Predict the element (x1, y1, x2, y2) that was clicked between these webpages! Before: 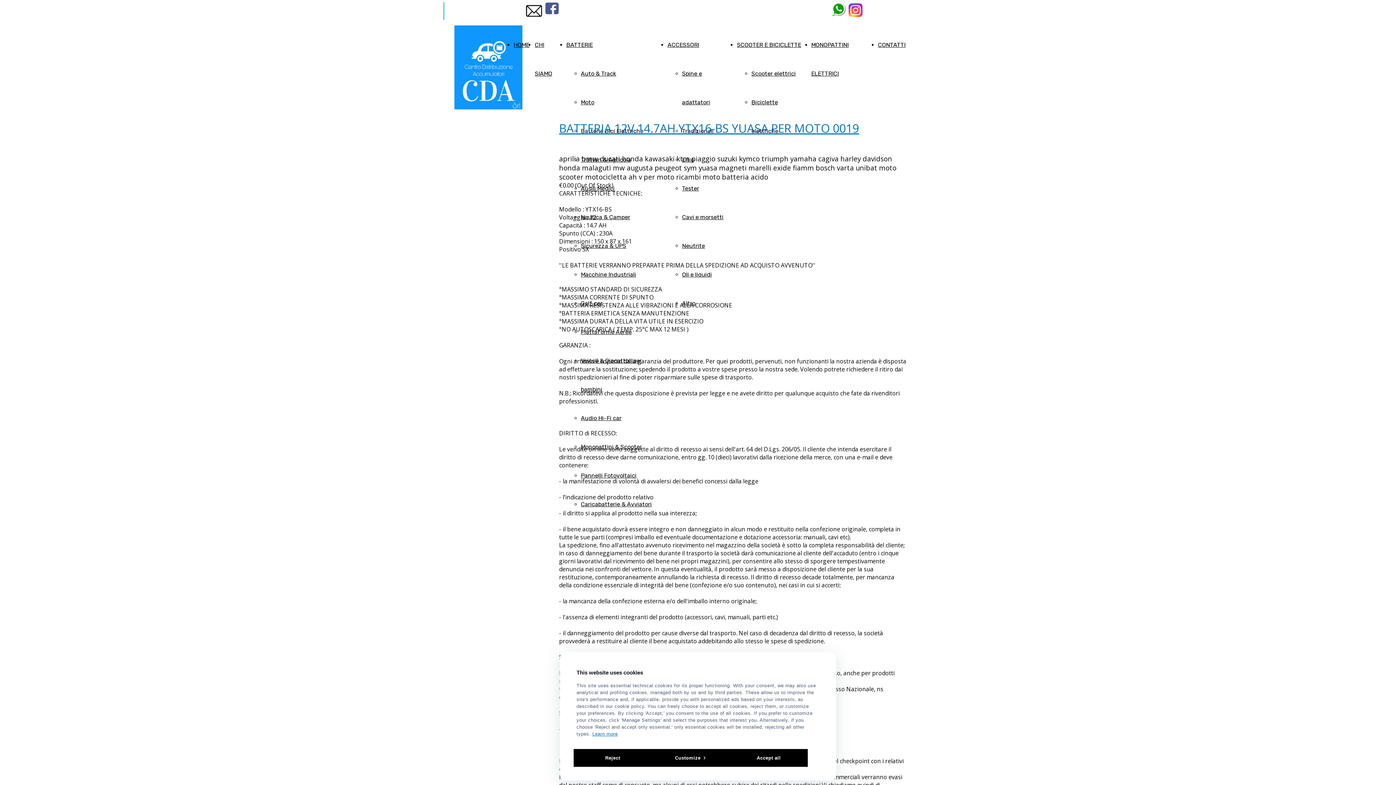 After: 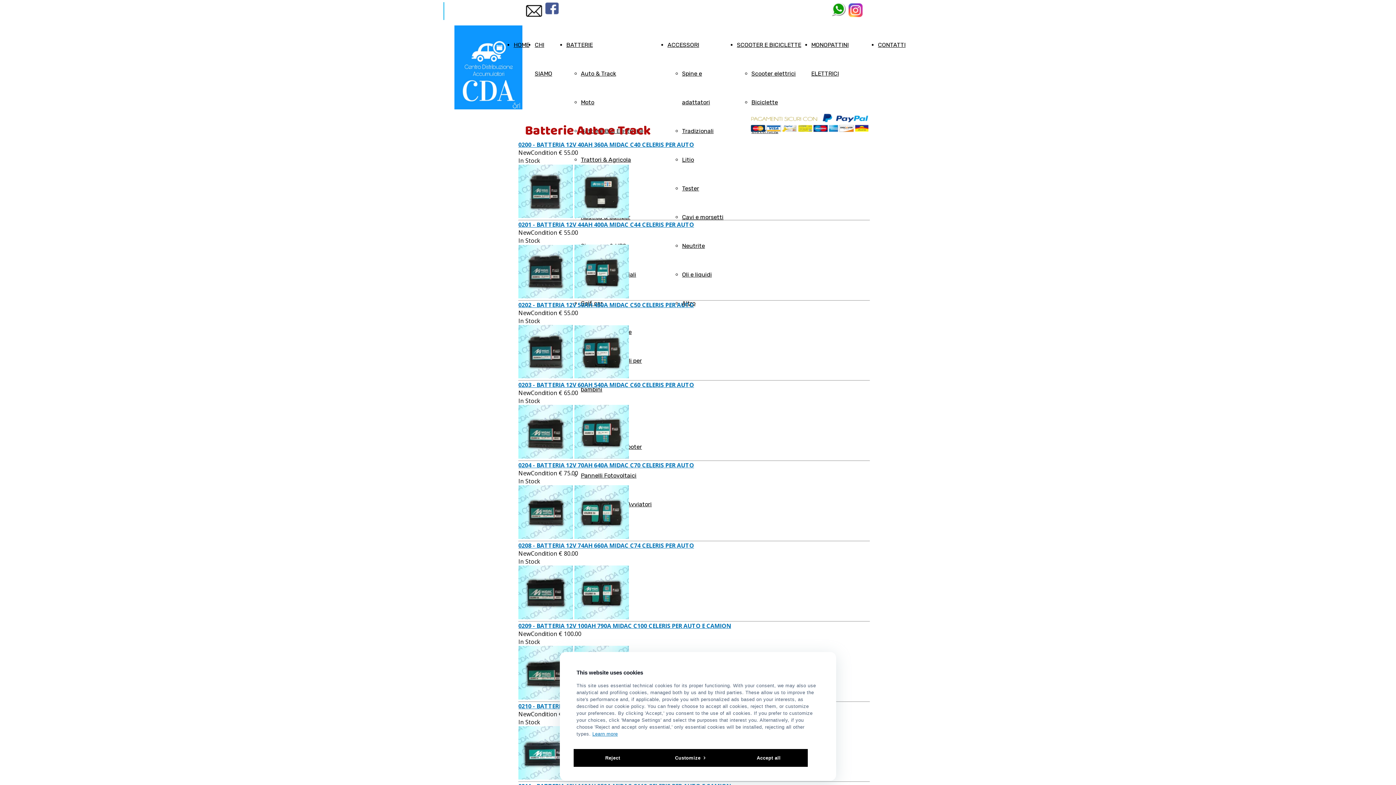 Action: label: Auto & Track bbox: (581, 70, 616, 77)